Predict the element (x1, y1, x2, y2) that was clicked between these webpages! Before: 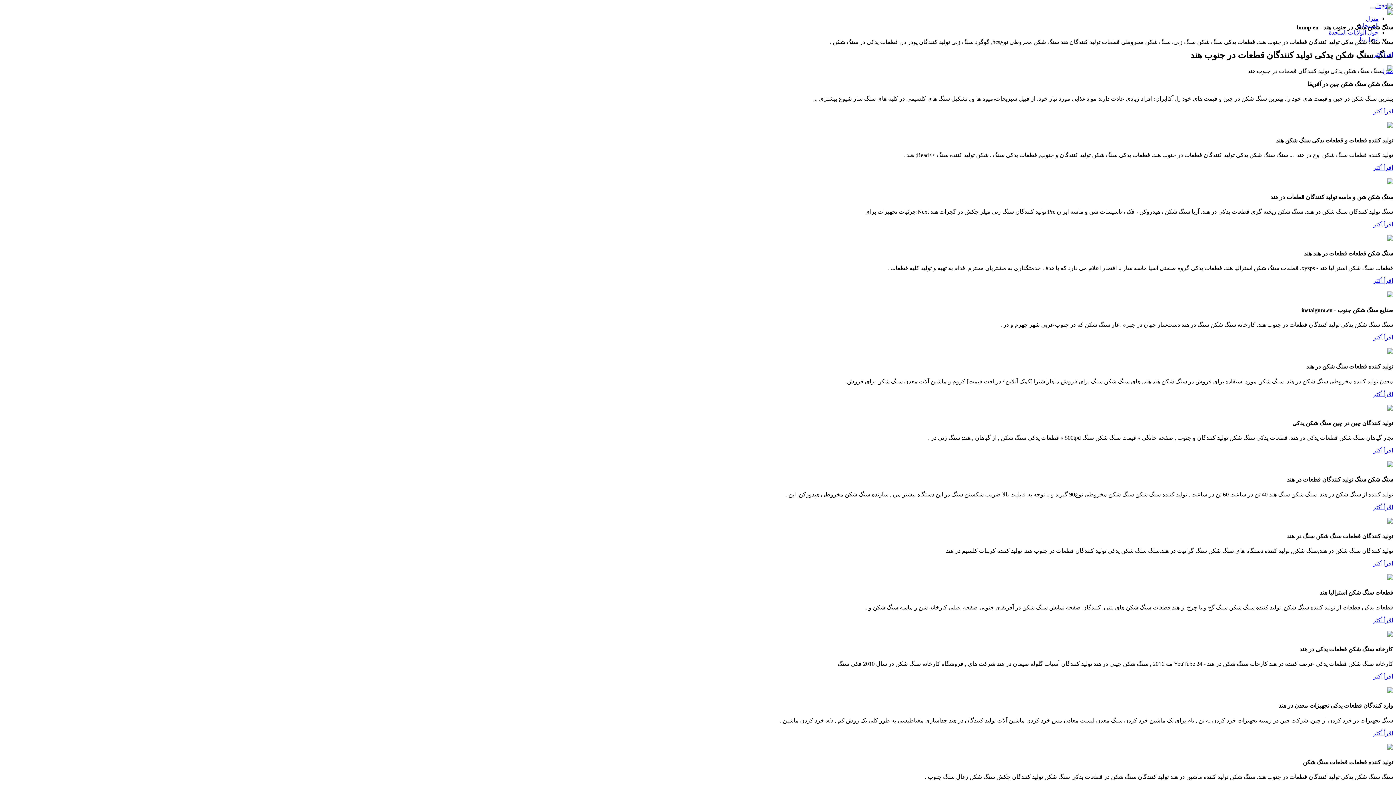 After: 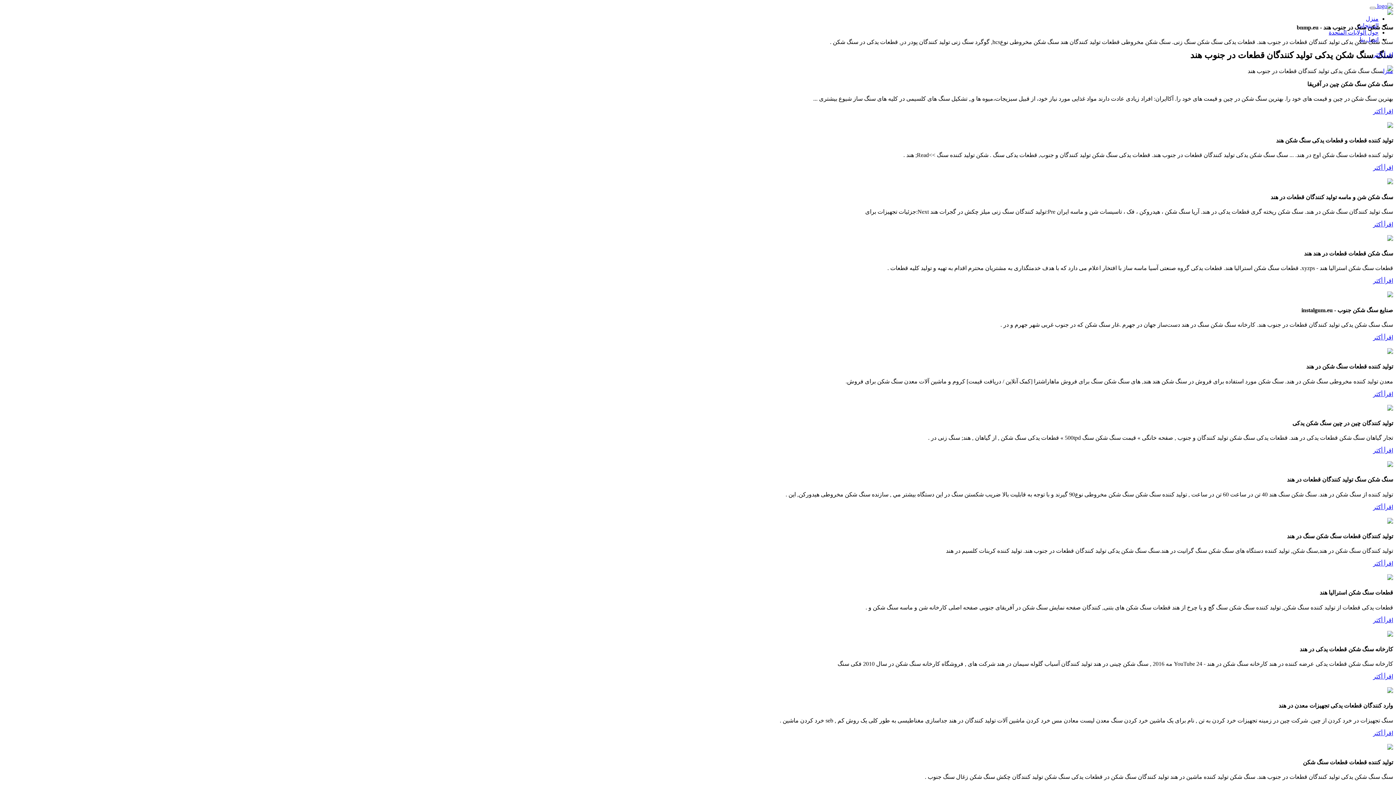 Action: bbox: (1373, 334, 1393, 340) label: اقرأ أكثر